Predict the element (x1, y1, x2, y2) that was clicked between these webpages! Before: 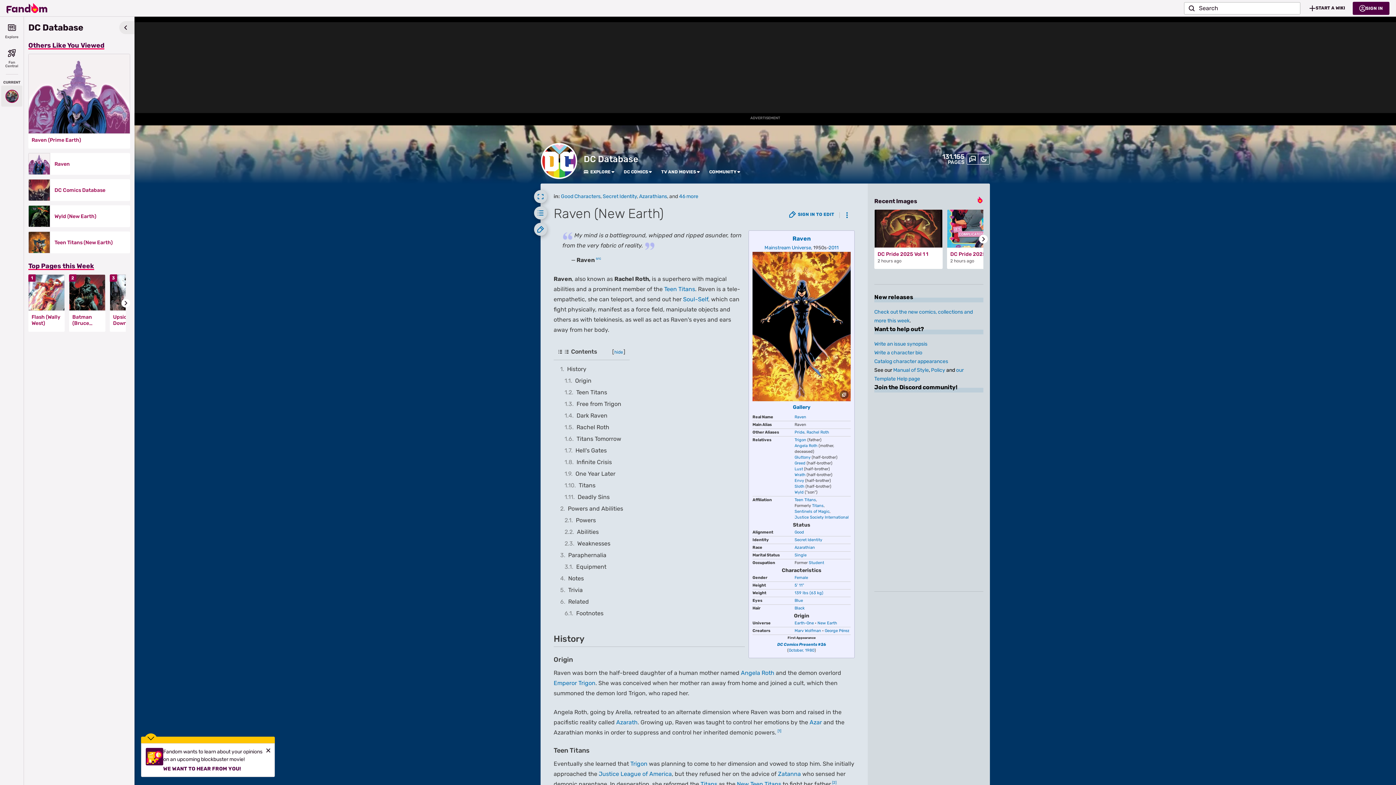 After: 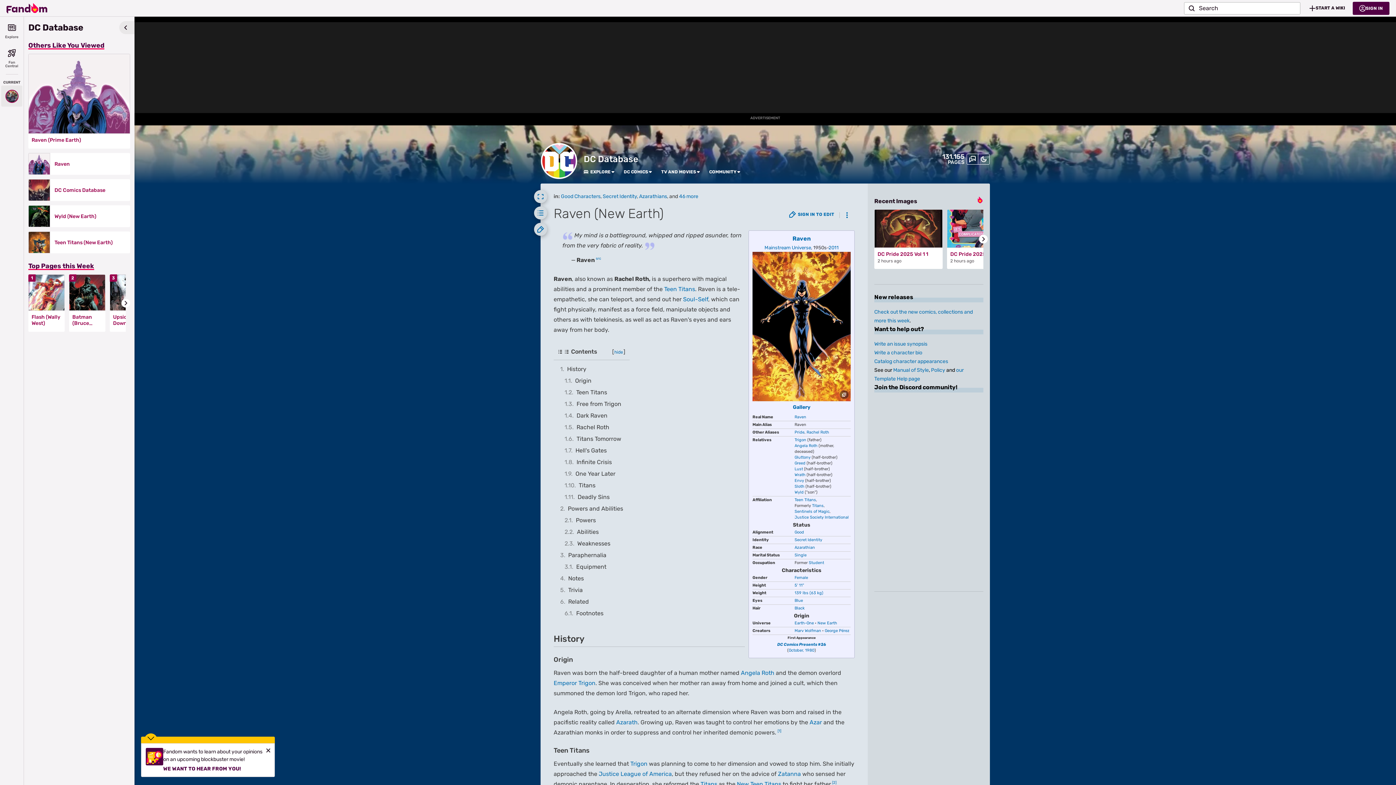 Action: bbox: (977, 196, 983, 206)